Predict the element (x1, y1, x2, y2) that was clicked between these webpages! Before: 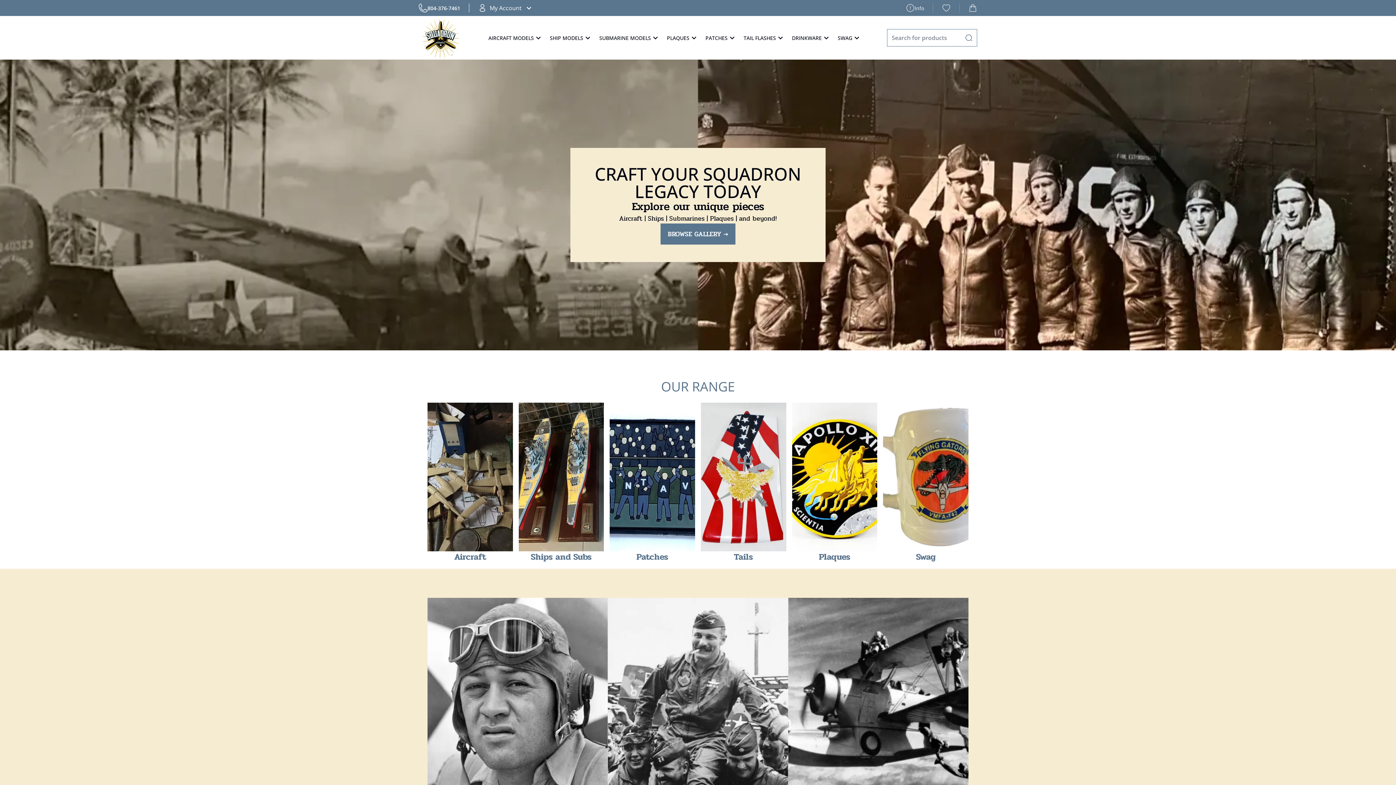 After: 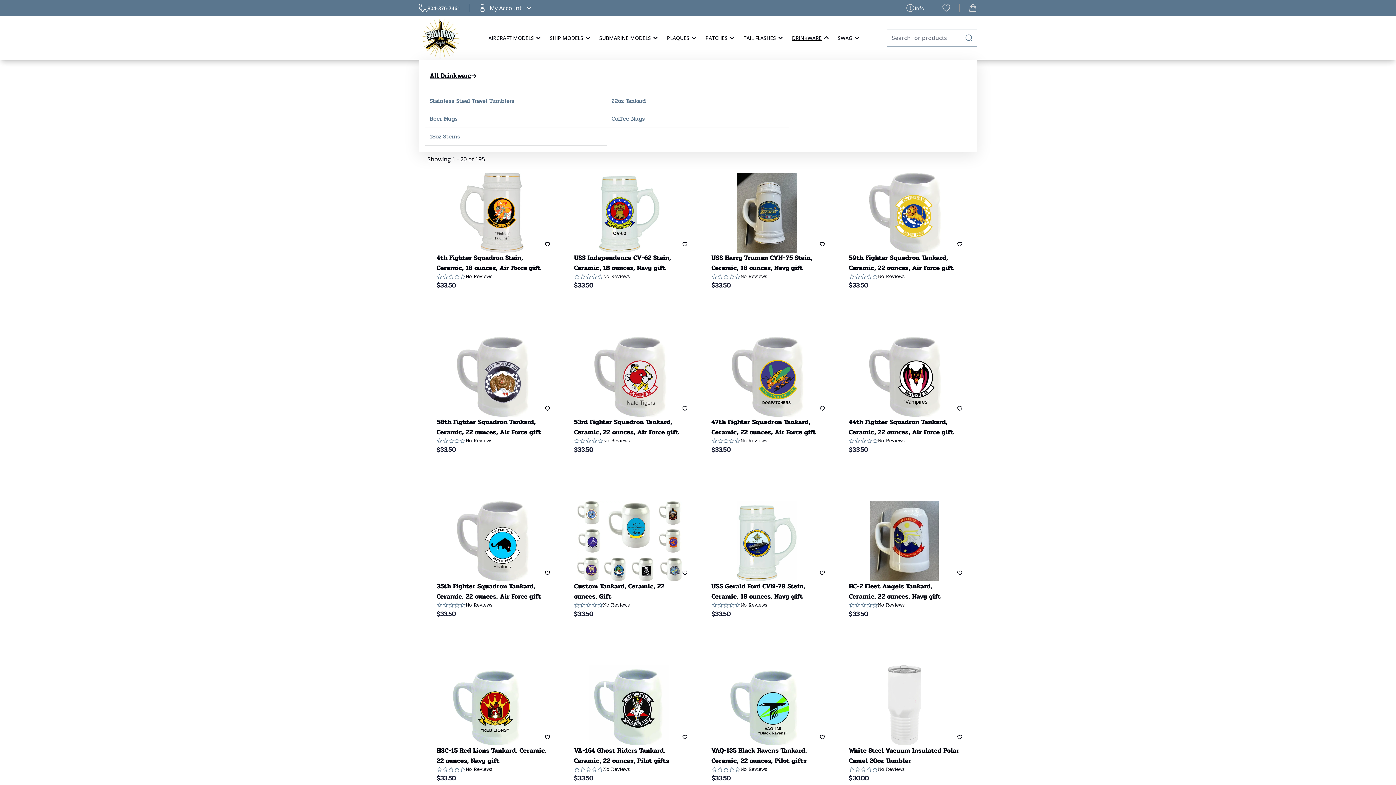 Action: bbox: (788, 16, 834, 59) label: DRINKWARE